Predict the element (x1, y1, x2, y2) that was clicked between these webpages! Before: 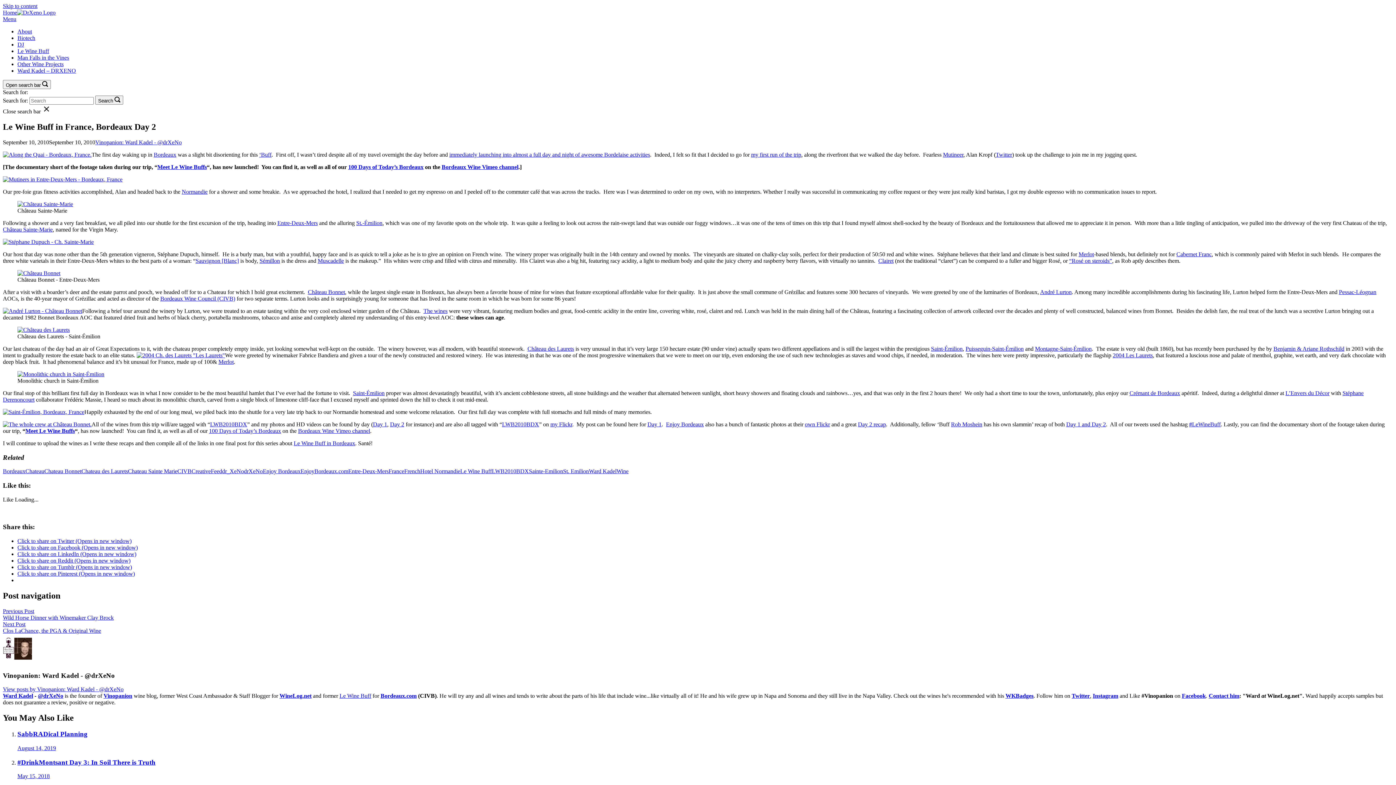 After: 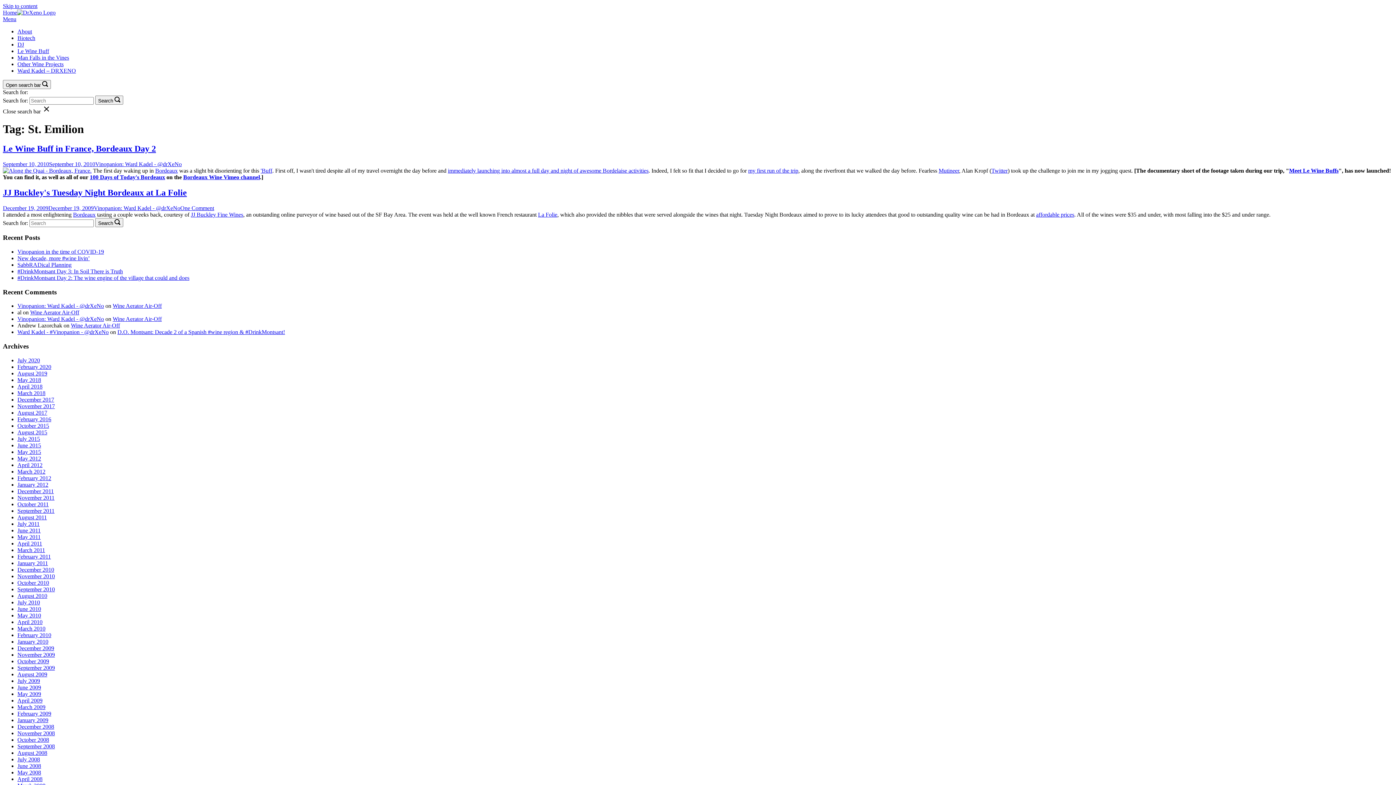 Action: label: St. Emilion bbox: (563, 468, 589, 474)